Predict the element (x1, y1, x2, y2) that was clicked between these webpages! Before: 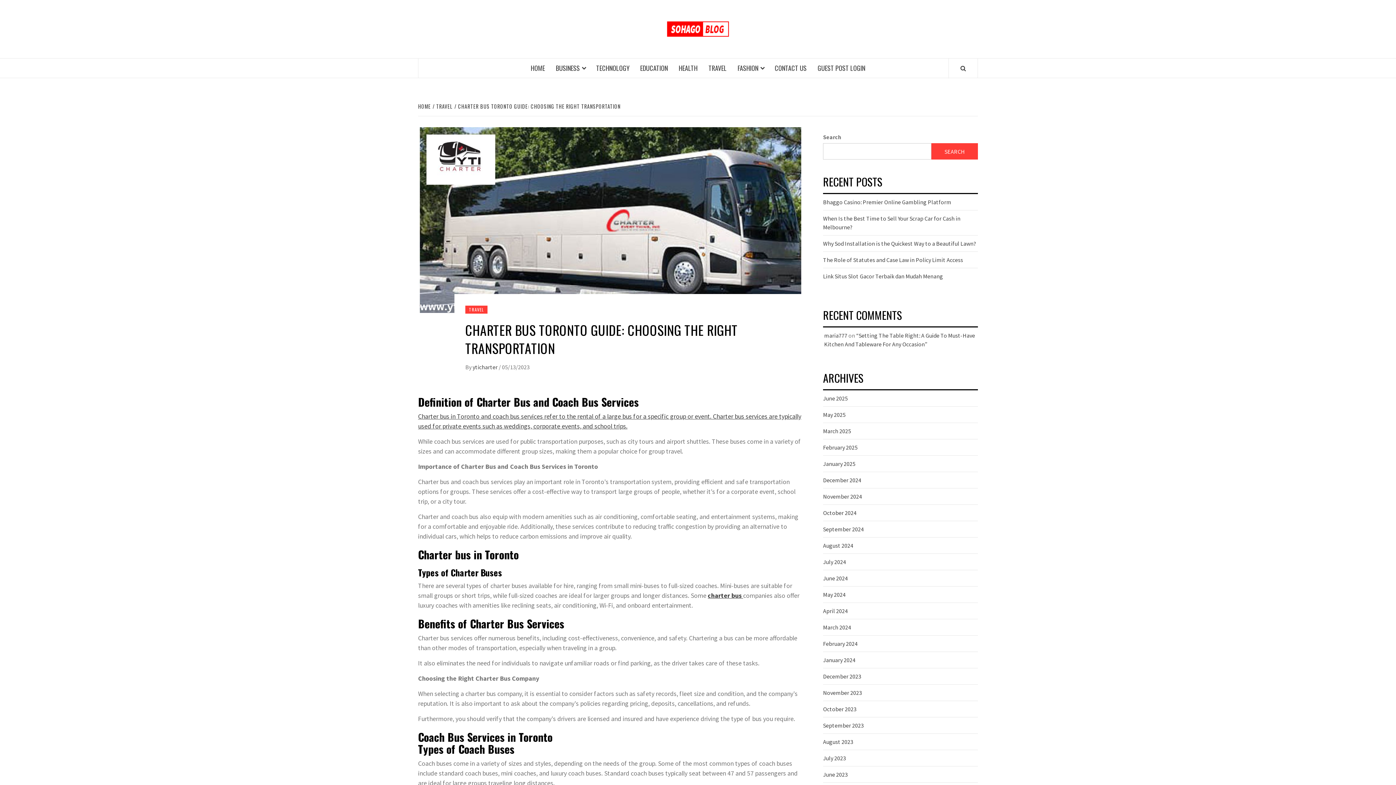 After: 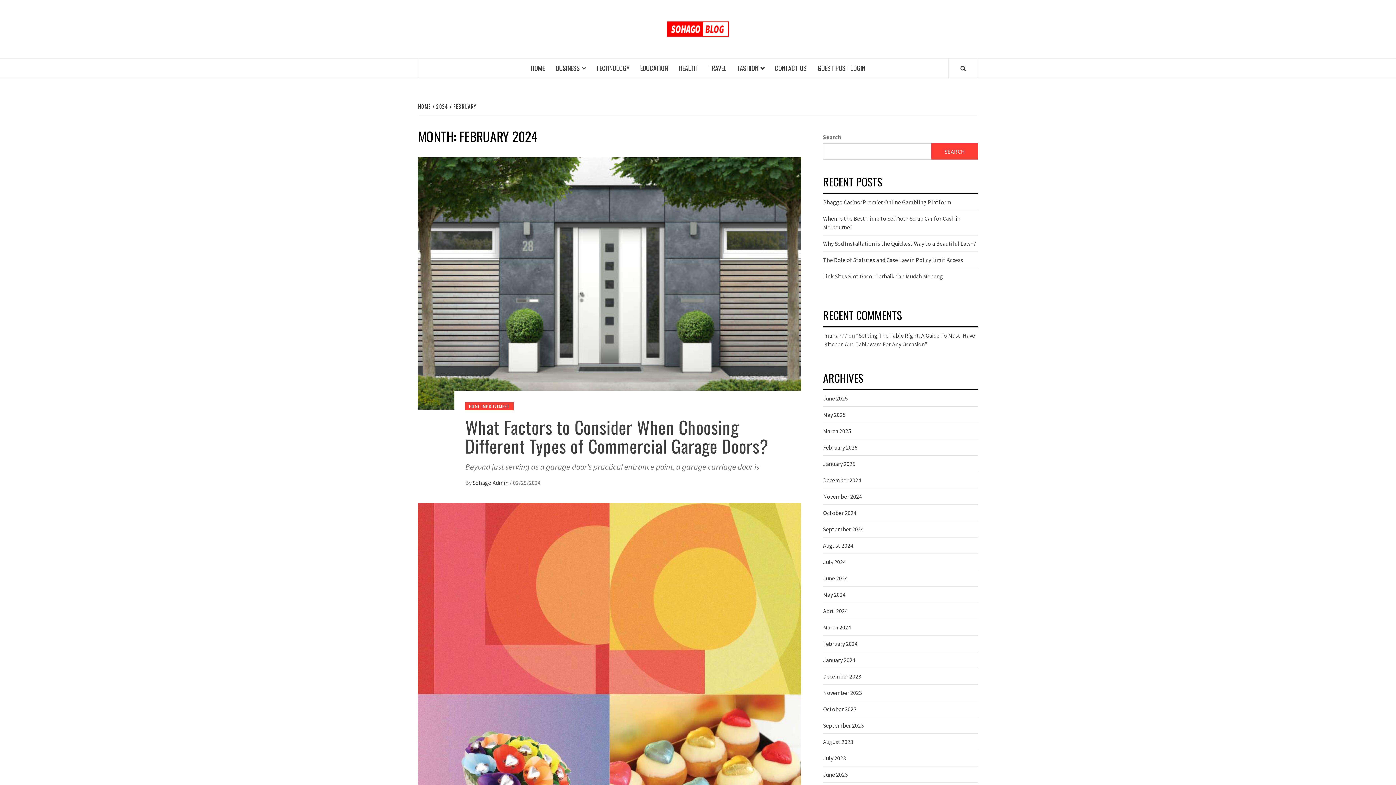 Action: label: February 2024 bbox: (823, 640, 857, 647)